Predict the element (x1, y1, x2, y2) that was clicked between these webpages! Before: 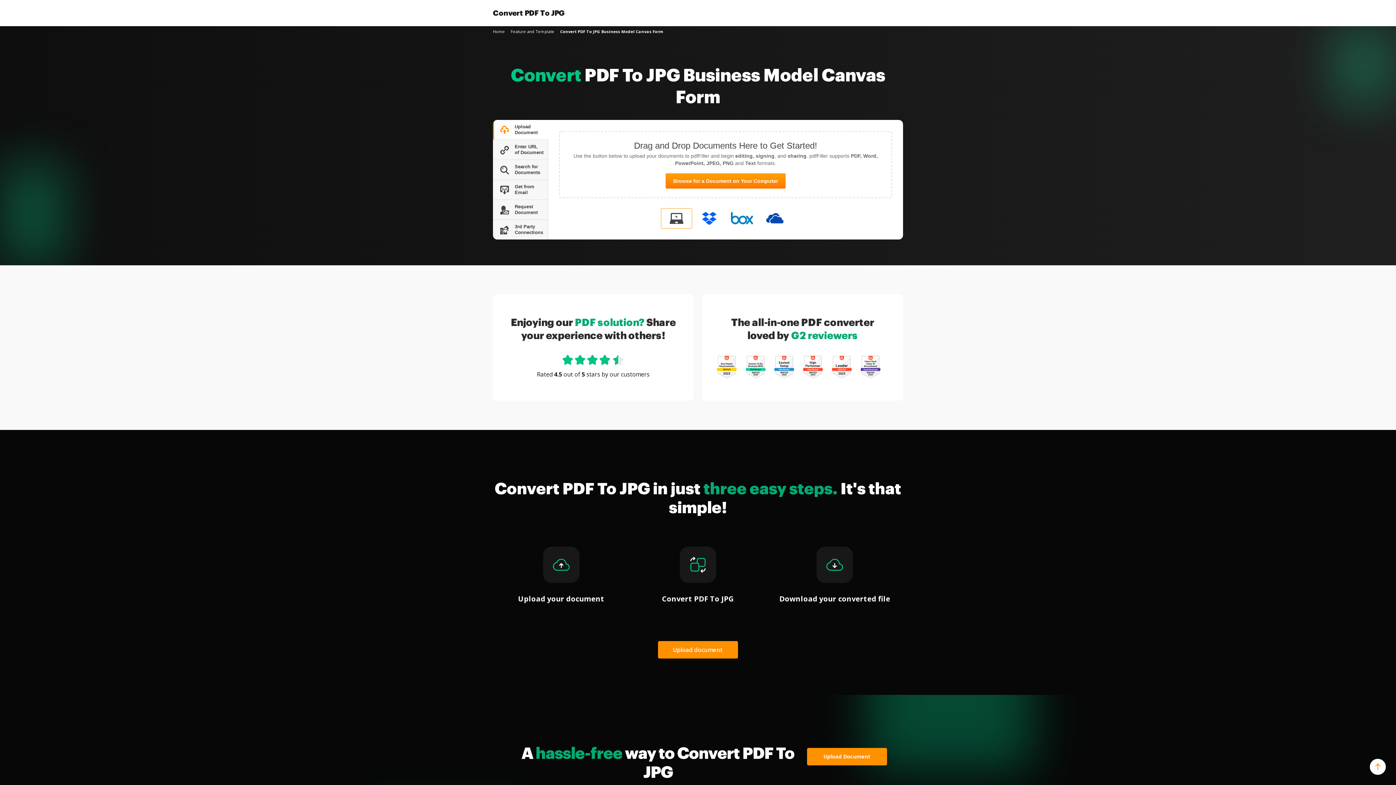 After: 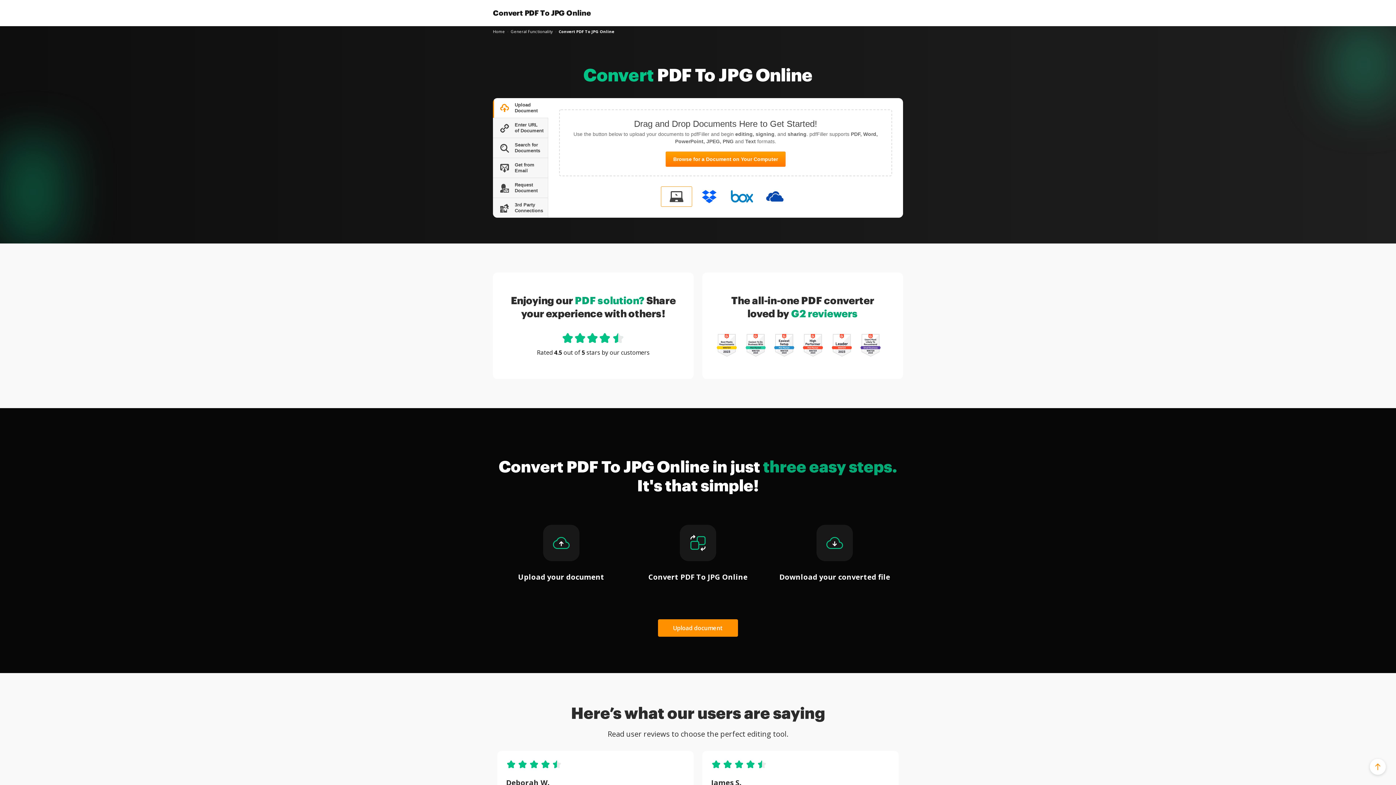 Action: bbox: (493, 8, 565, 17) label: Convert PDF To JPG